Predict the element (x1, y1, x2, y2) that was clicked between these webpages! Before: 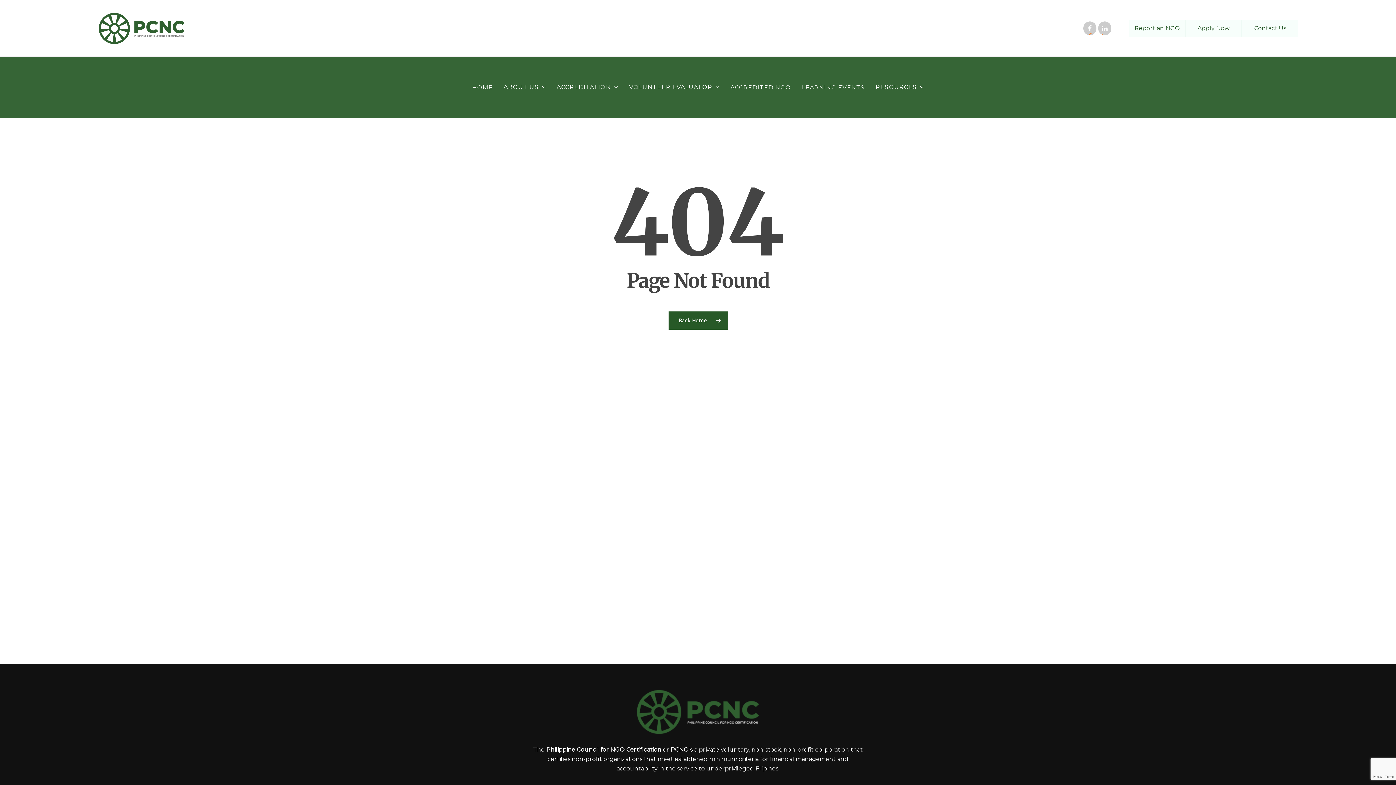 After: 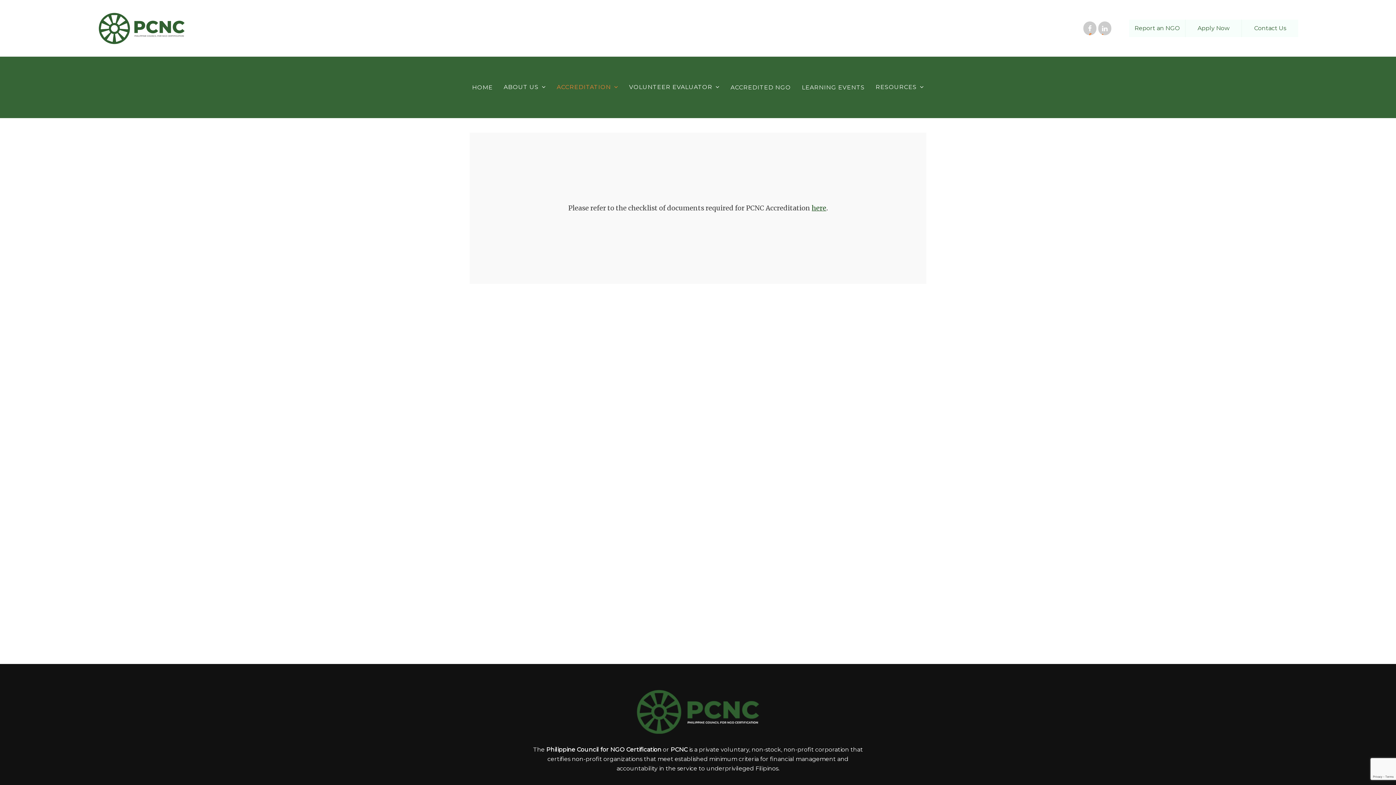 Action: label: Apply Now bbox: (1197, 24, 1229, 32)